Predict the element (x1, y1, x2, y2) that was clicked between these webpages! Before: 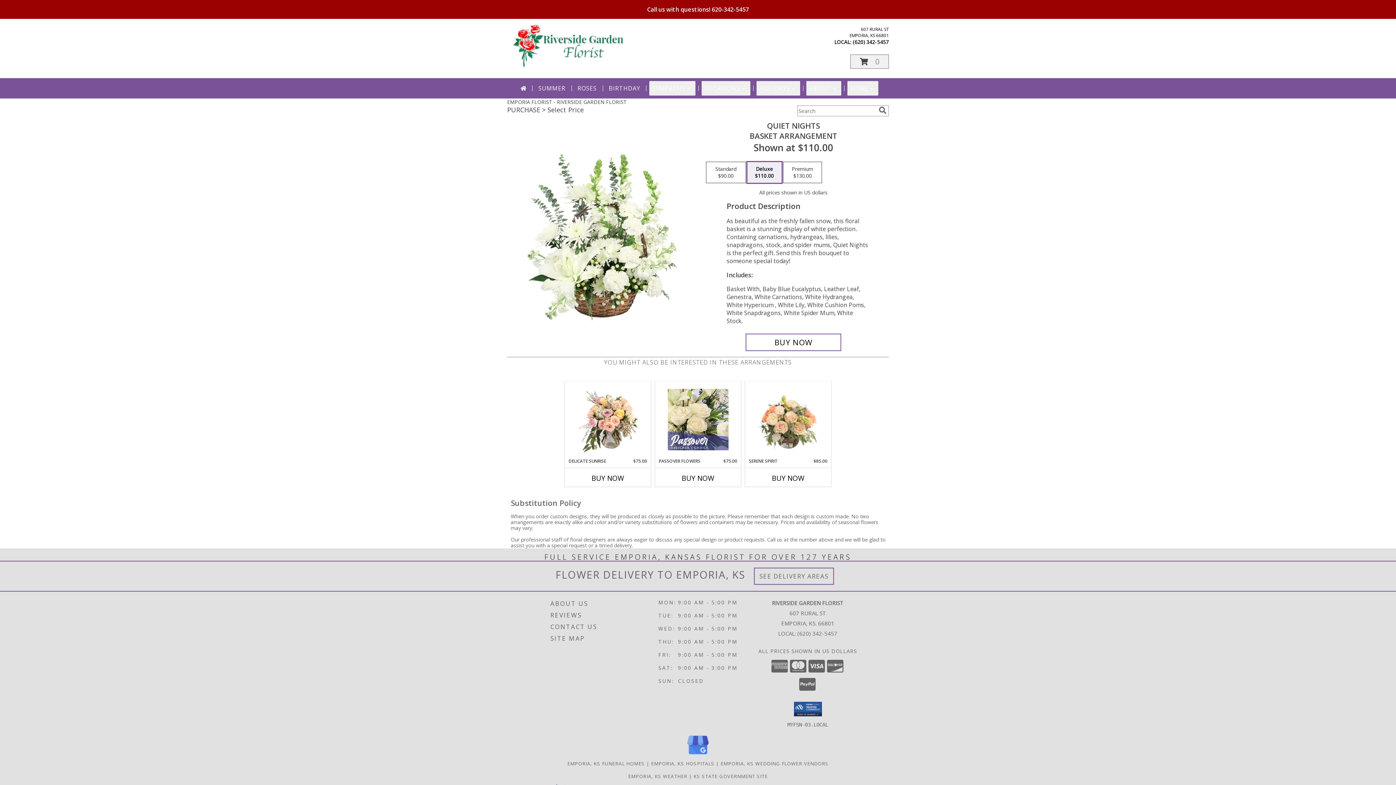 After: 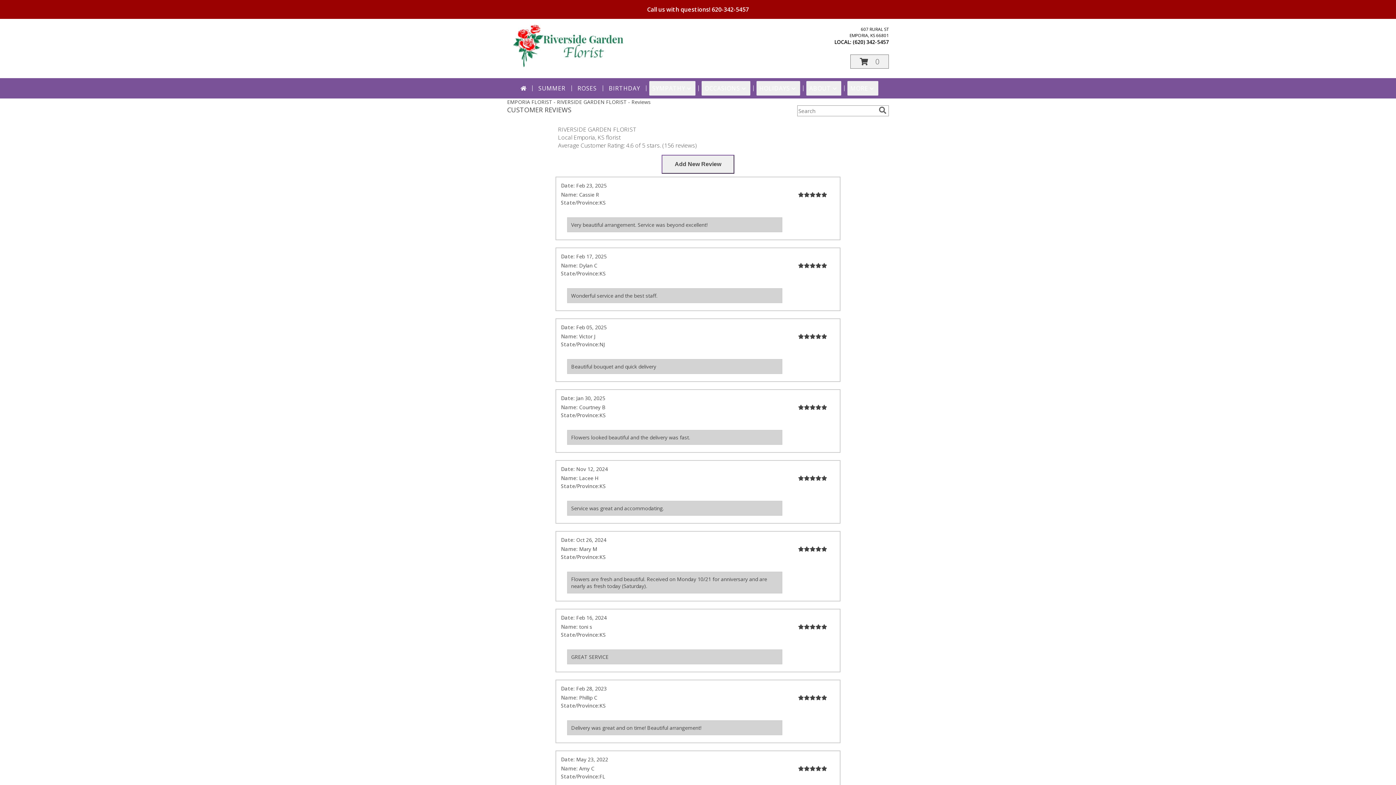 Action: bbox: (550, 609, 656, 621) label: REVIEWS